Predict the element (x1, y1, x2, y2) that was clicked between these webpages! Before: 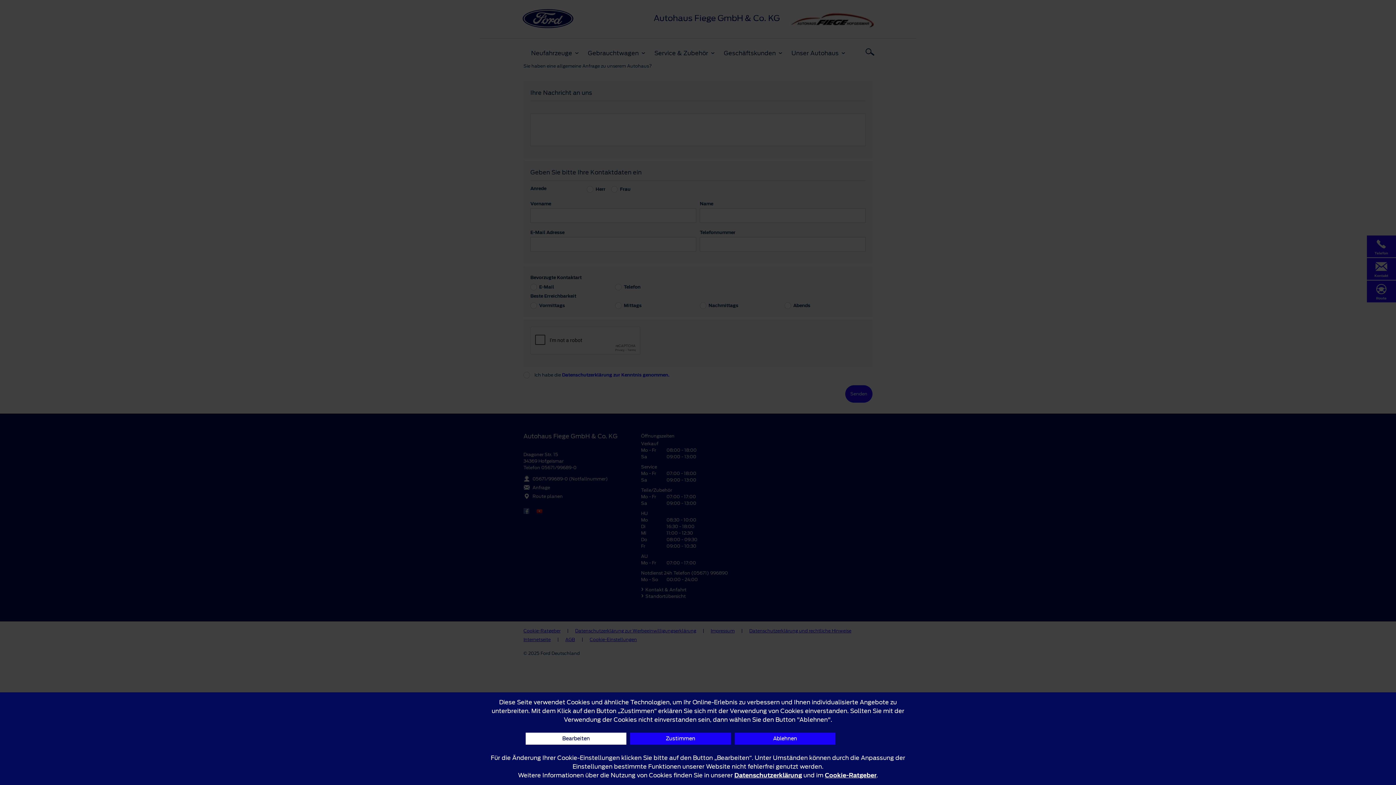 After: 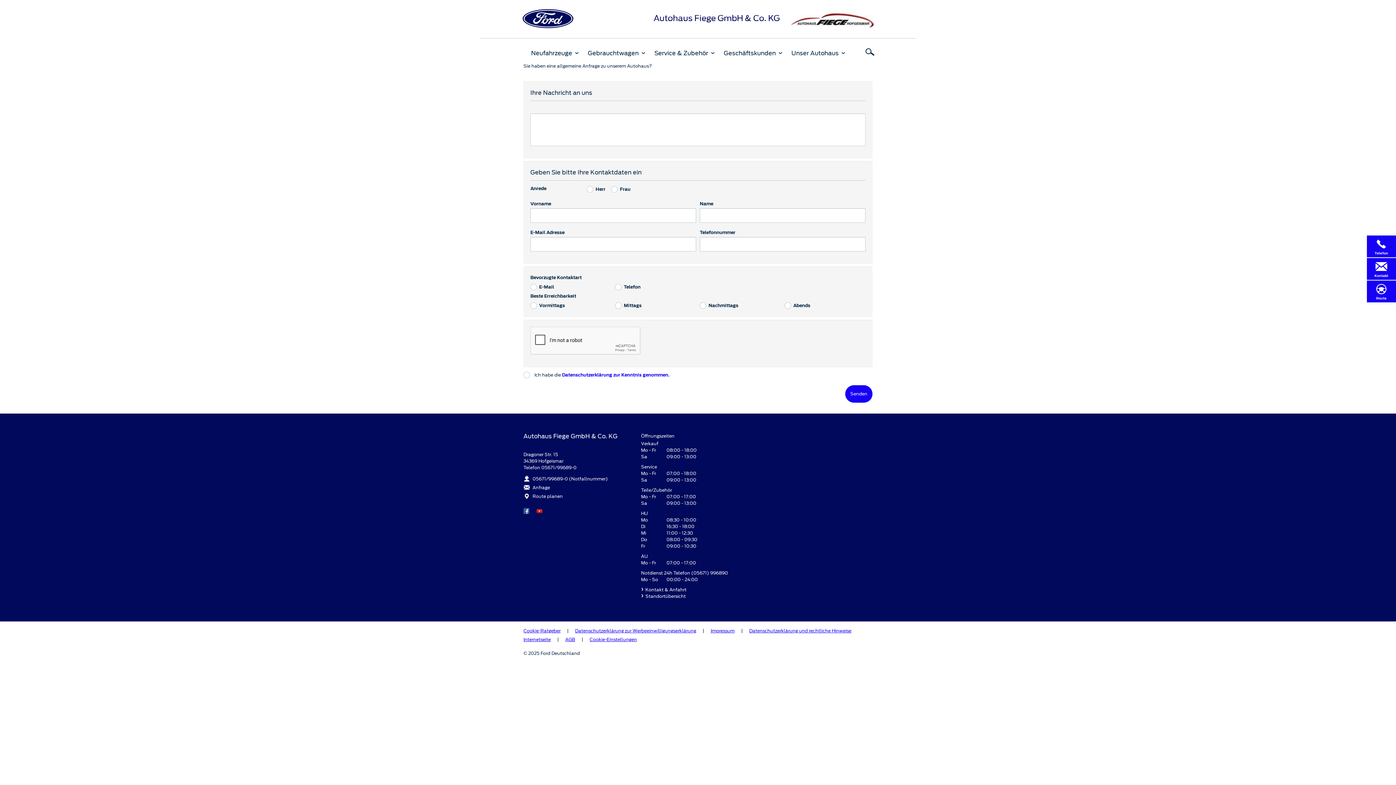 Action: bbox: (630, 733, 731, 745) label: Zustimmen